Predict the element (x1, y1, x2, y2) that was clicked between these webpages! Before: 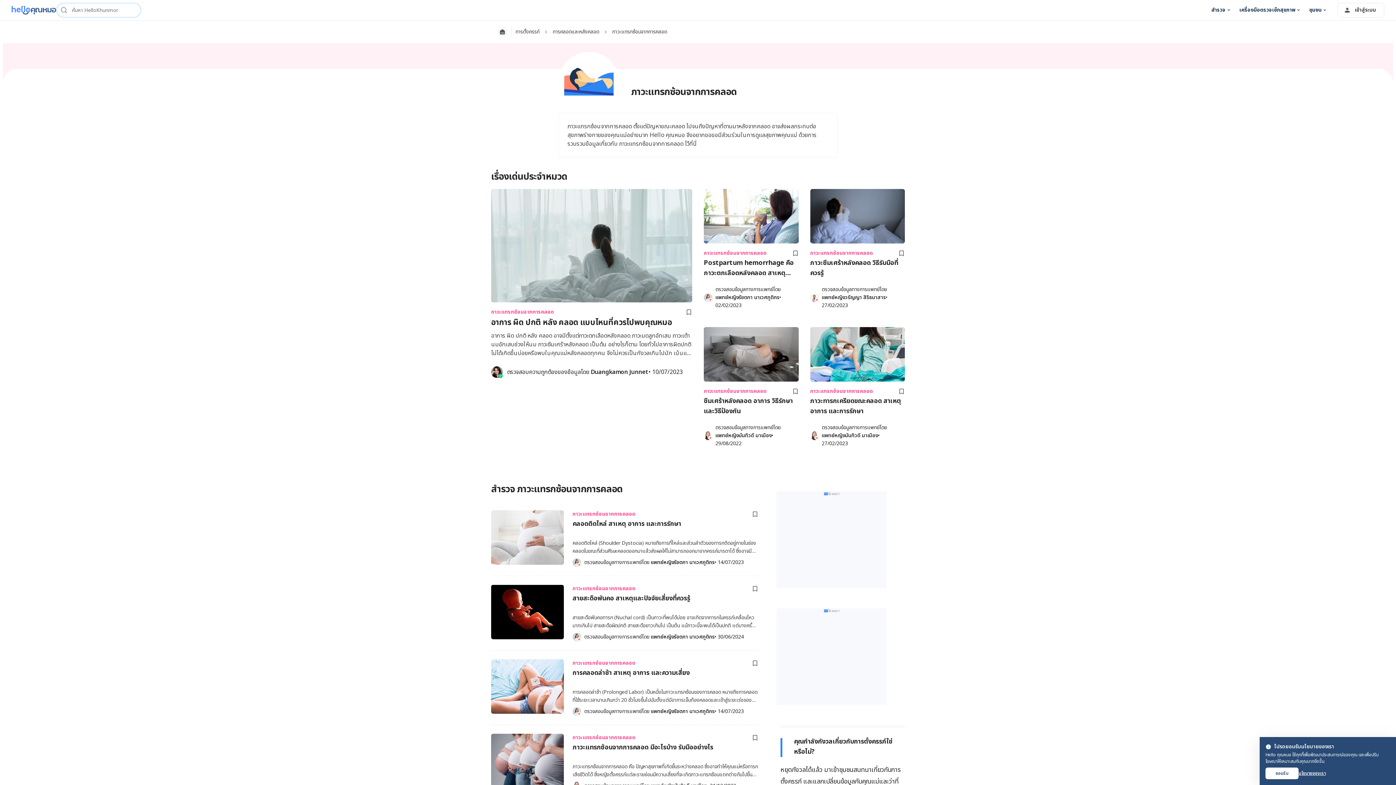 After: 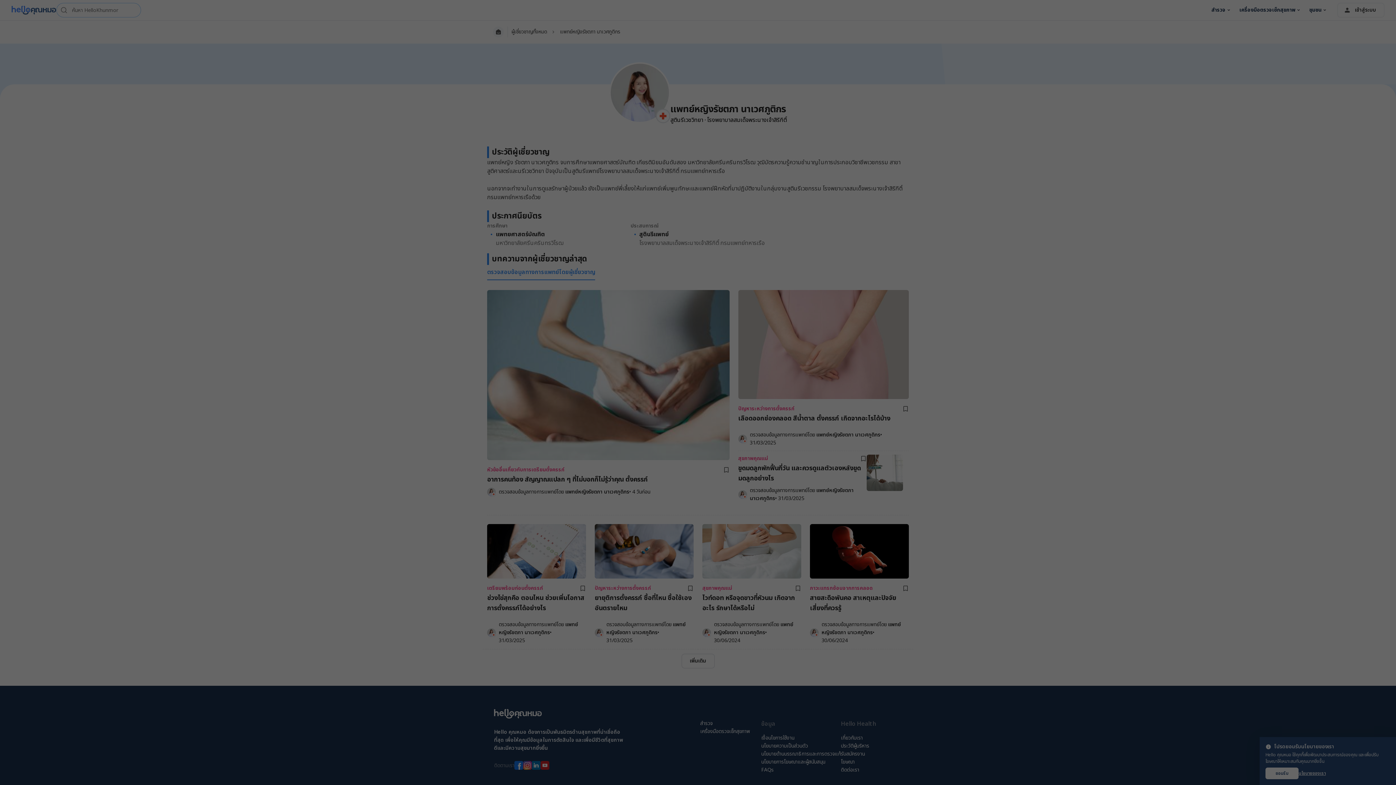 Action: bbox: (572, 558, 581, 567)